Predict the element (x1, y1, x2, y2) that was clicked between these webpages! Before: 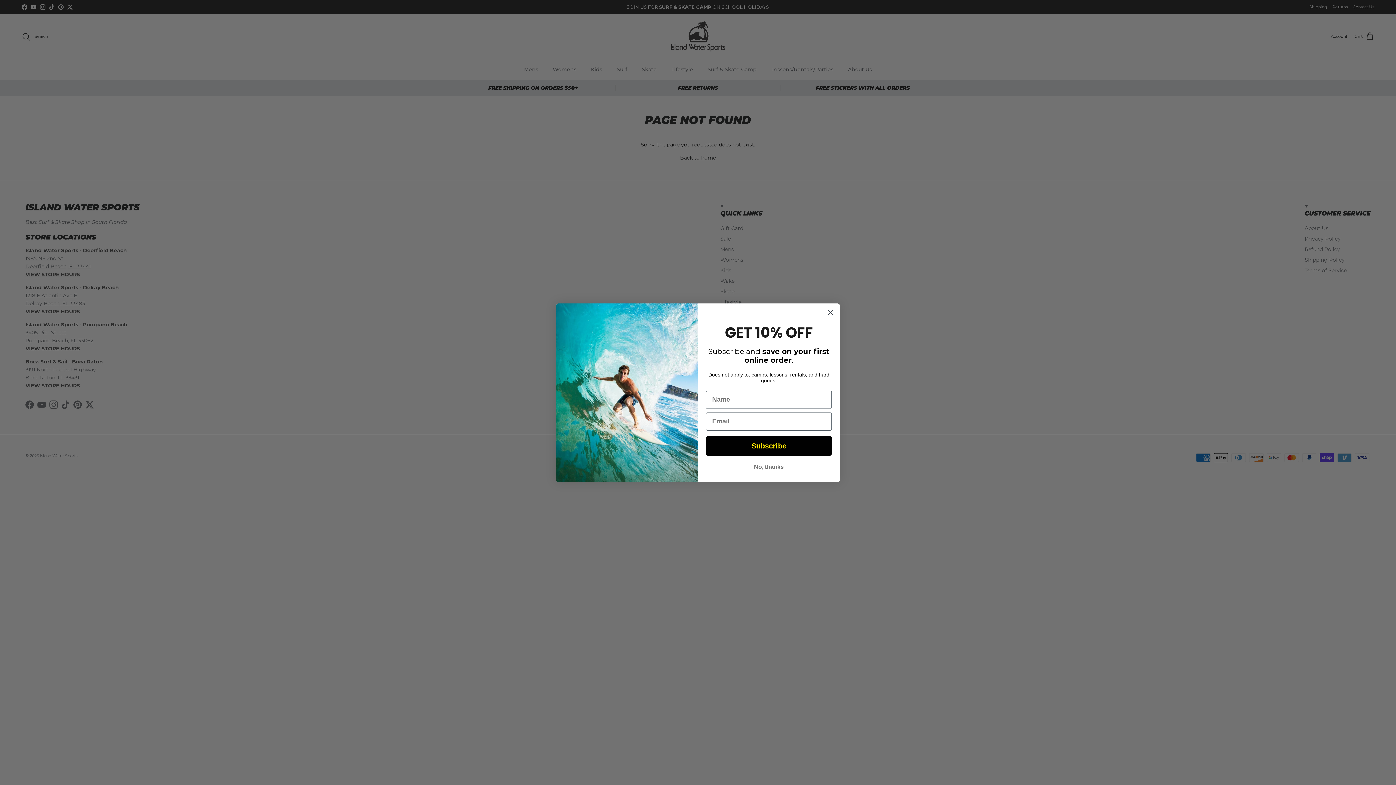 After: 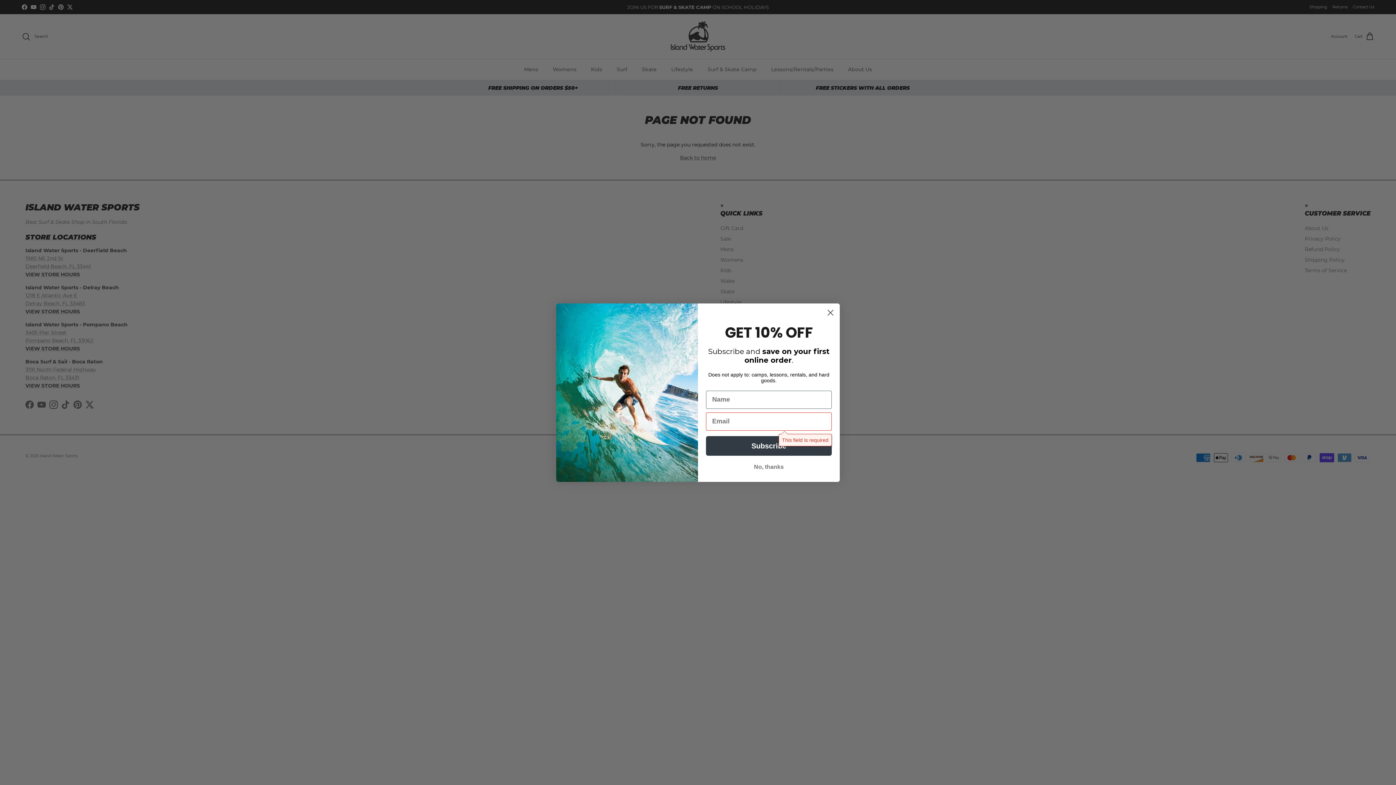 Action: bbox: (706, 436, 832, 455) label: Subscribe